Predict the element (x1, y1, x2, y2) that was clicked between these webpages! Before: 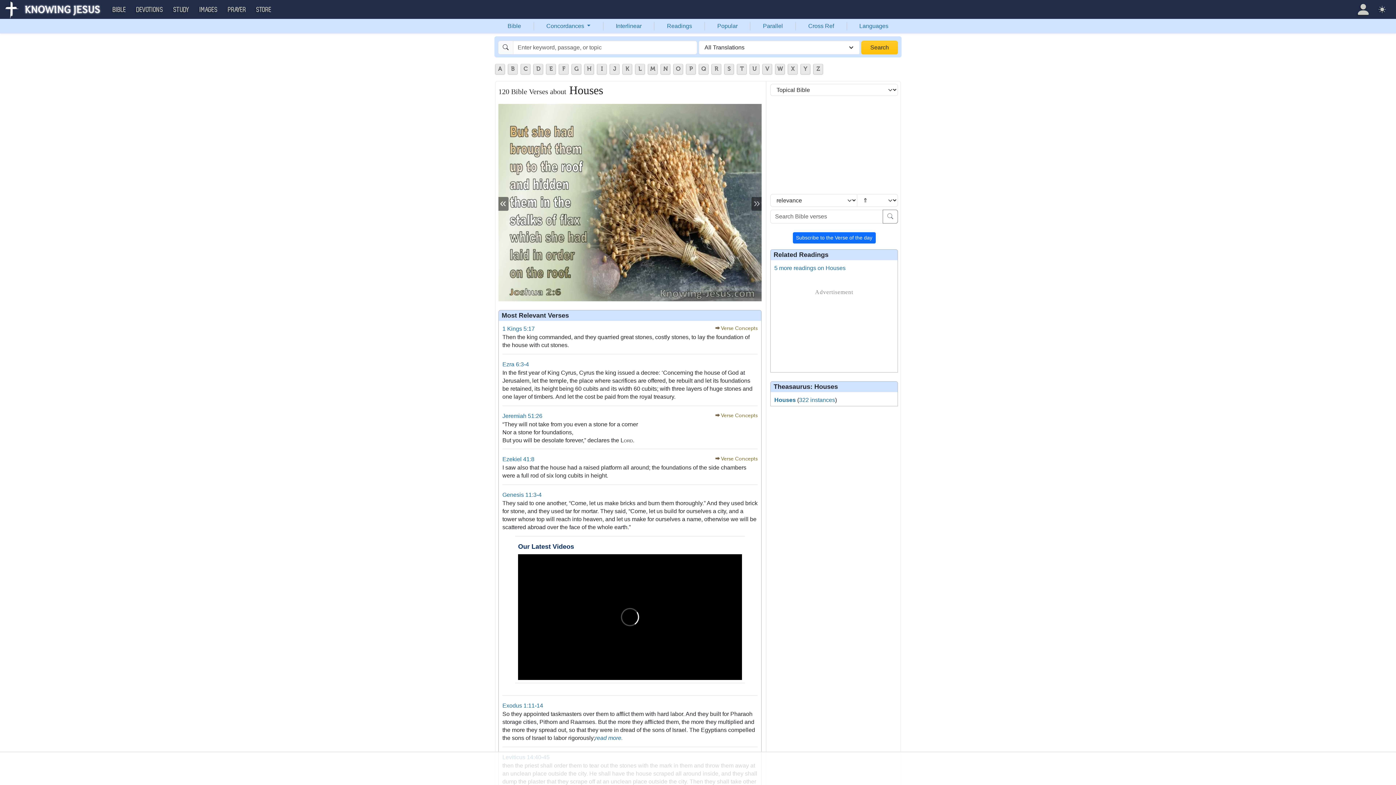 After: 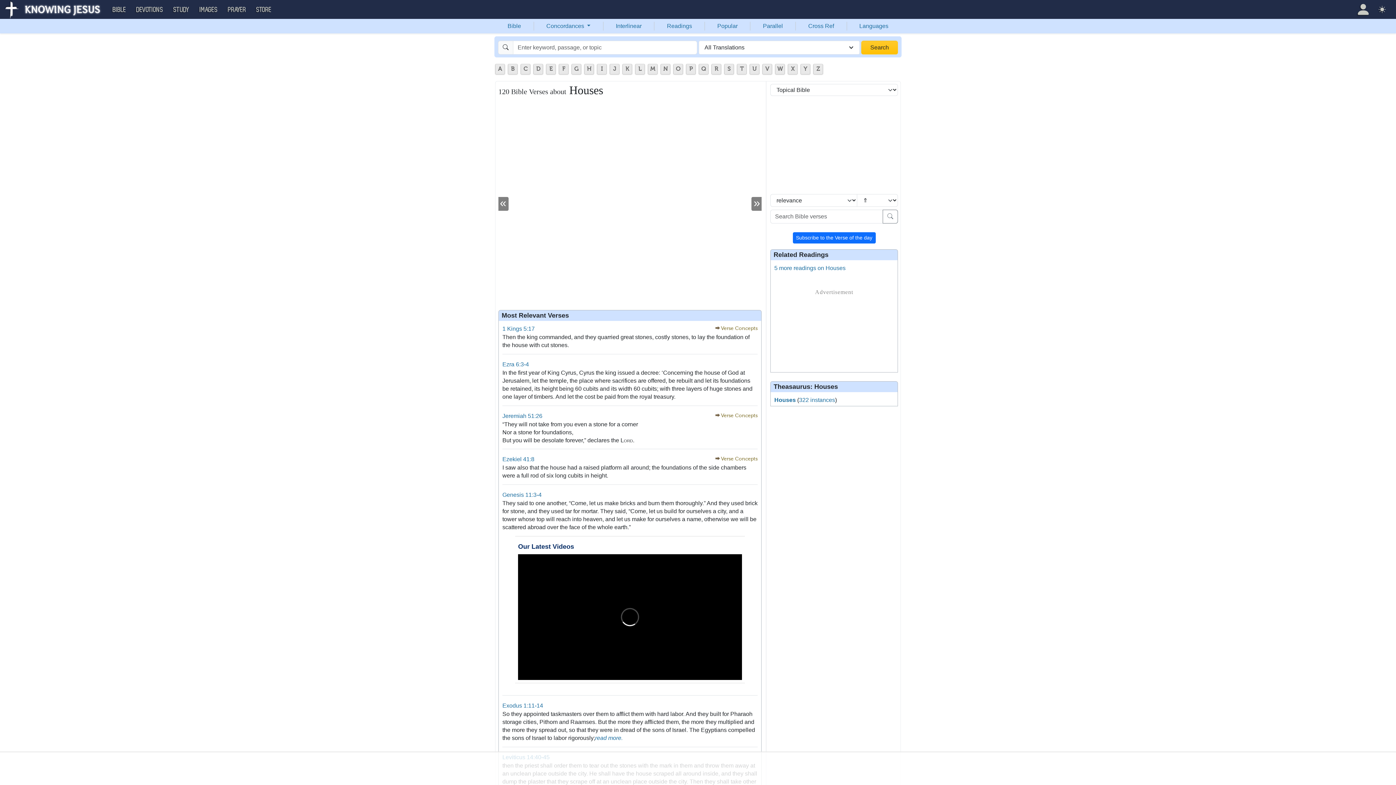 Action: label: Houses bbox: (774, 397, 796, 403)